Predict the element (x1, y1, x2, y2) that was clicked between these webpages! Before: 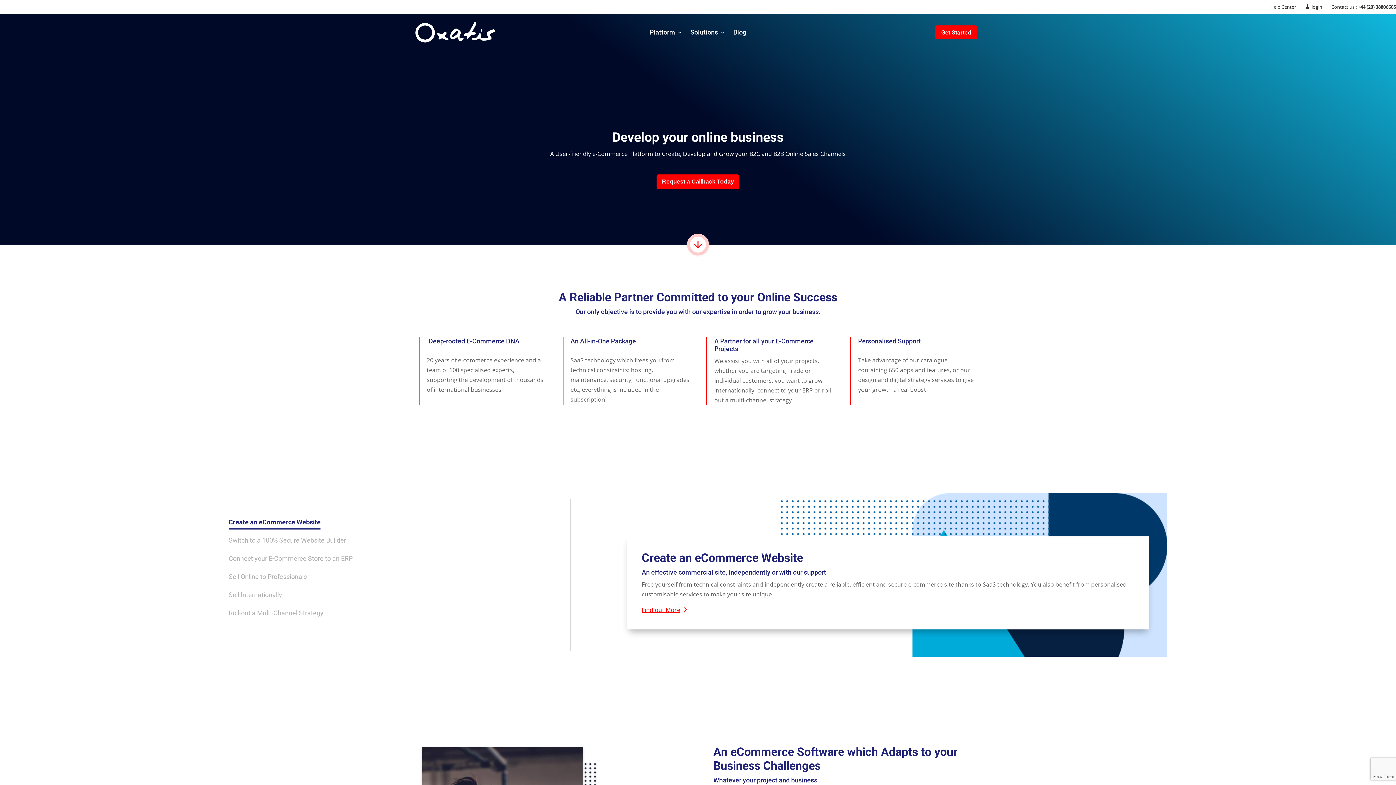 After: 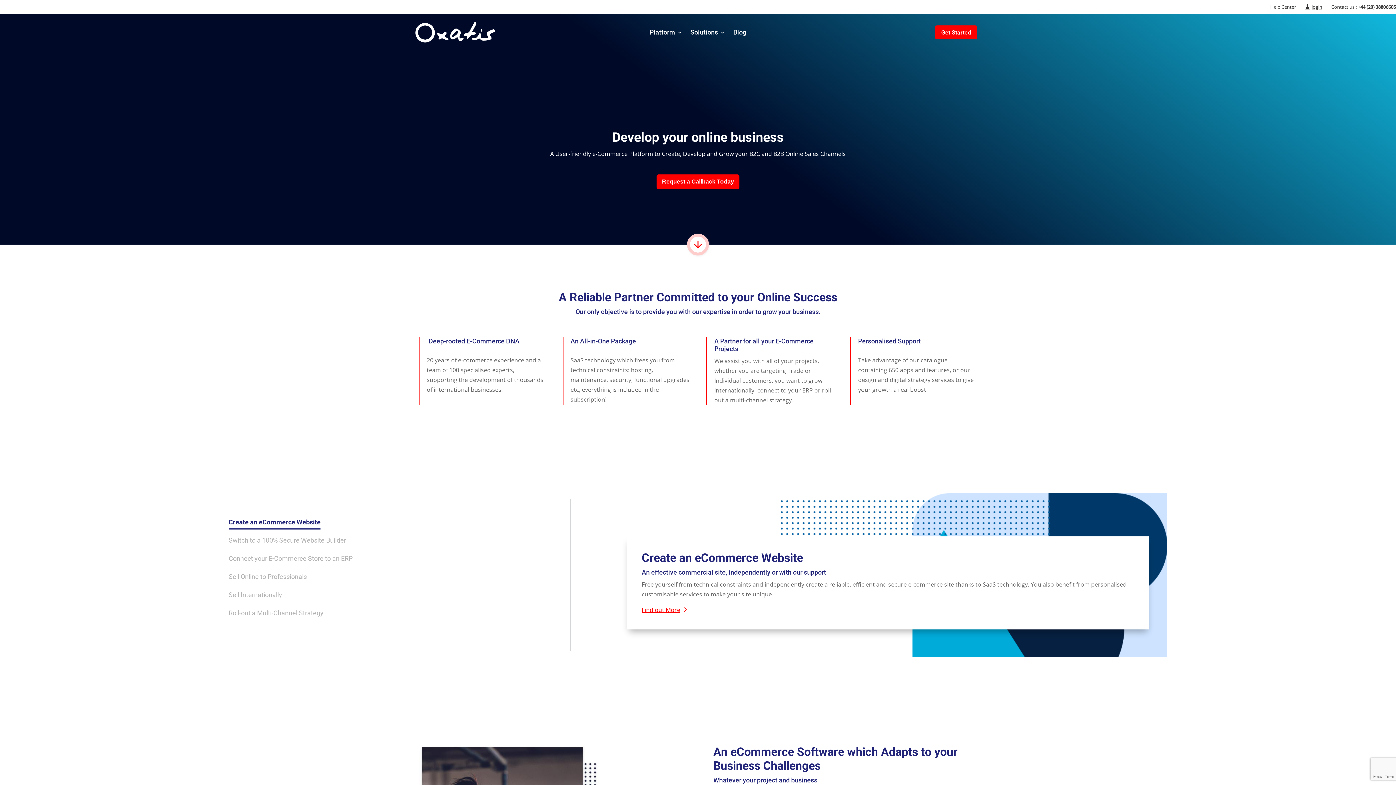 Action: label: login bbox: (1305, 3, 1322, 10)